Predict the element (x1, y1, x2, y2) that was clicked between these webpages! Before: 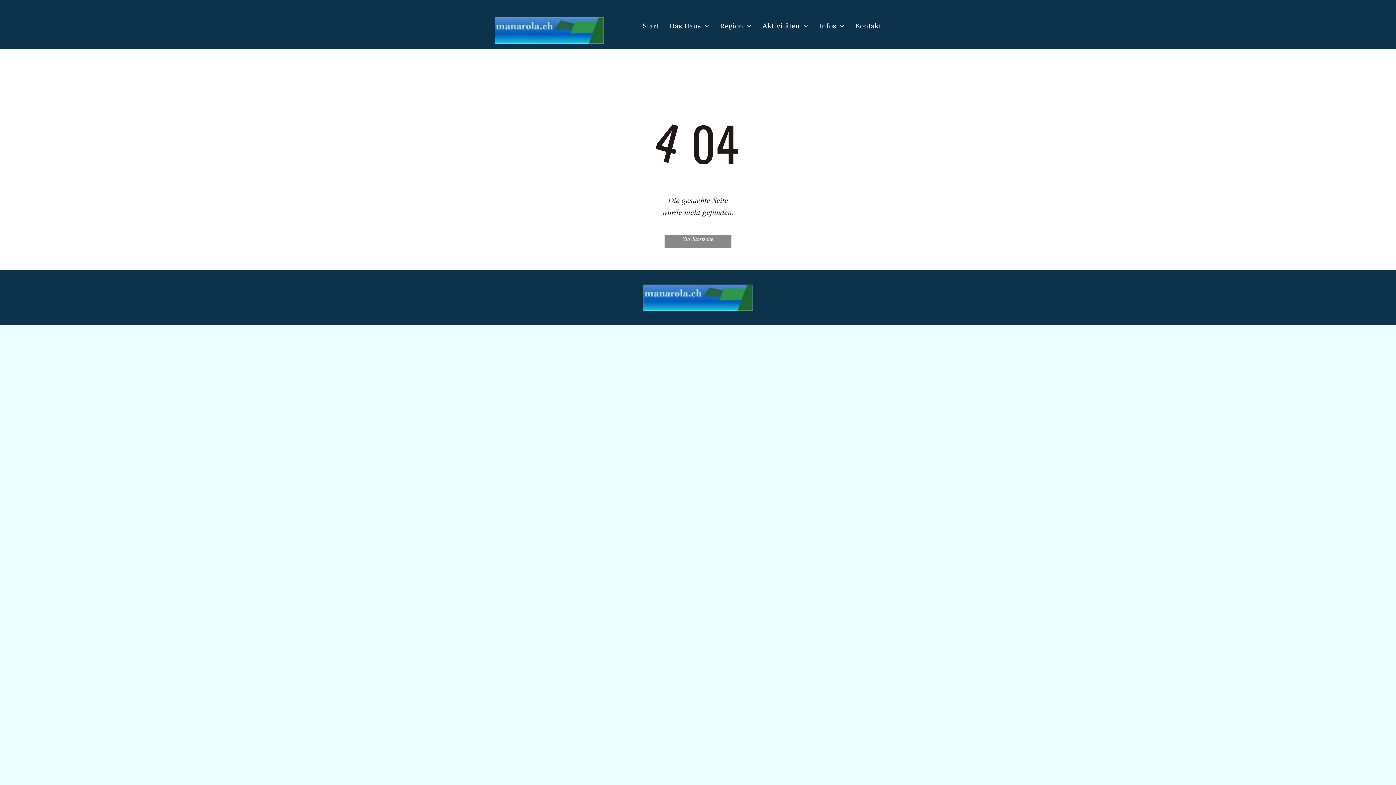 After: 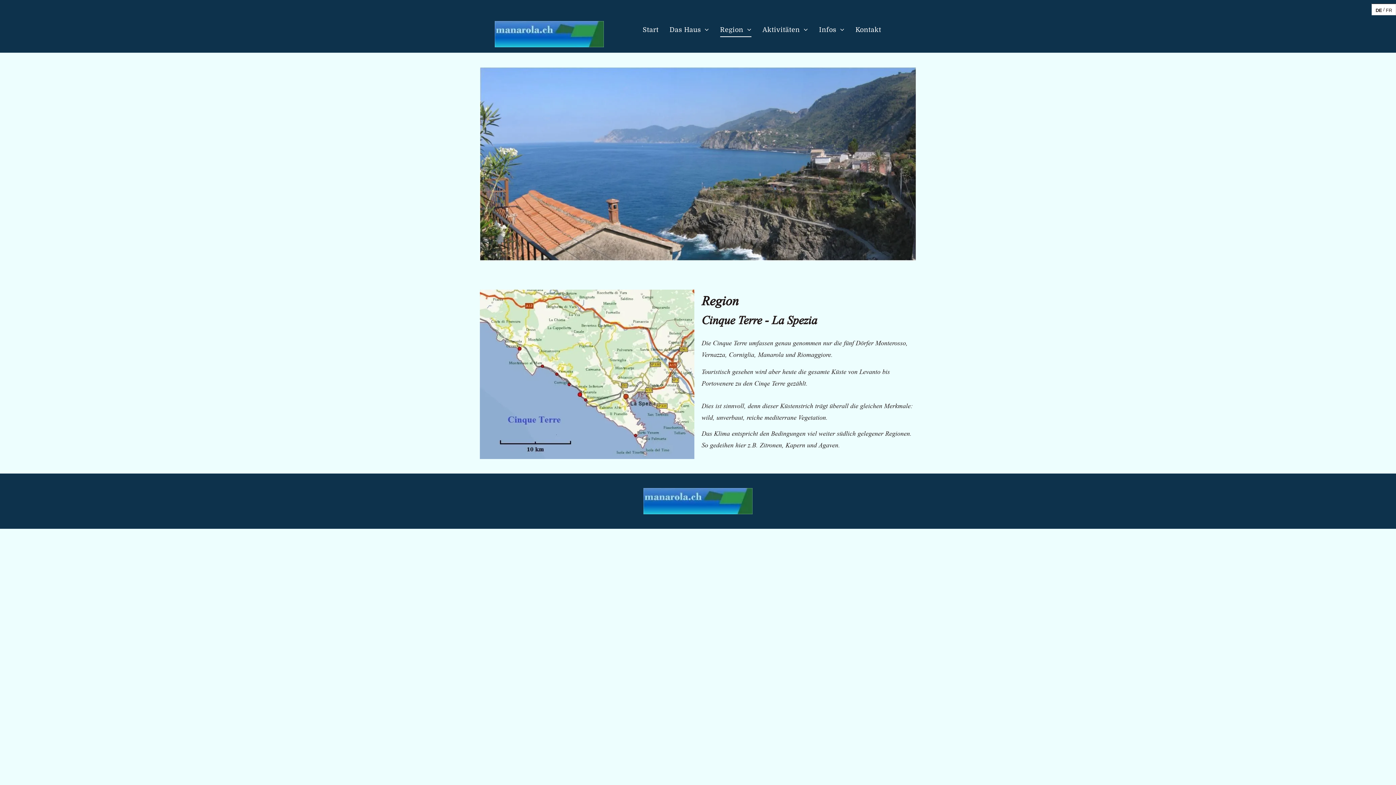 Action: label: Region bbox: (714, 19, 757, 33)